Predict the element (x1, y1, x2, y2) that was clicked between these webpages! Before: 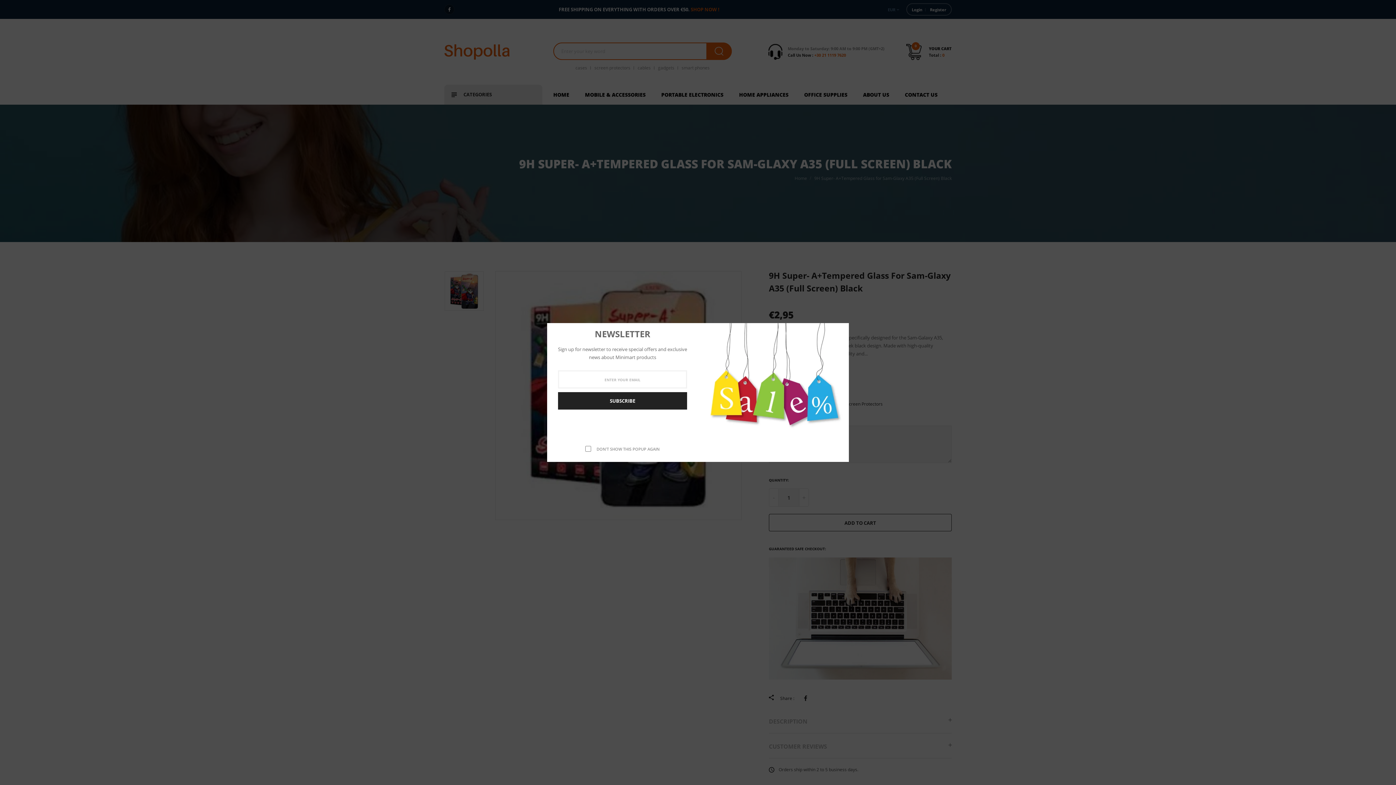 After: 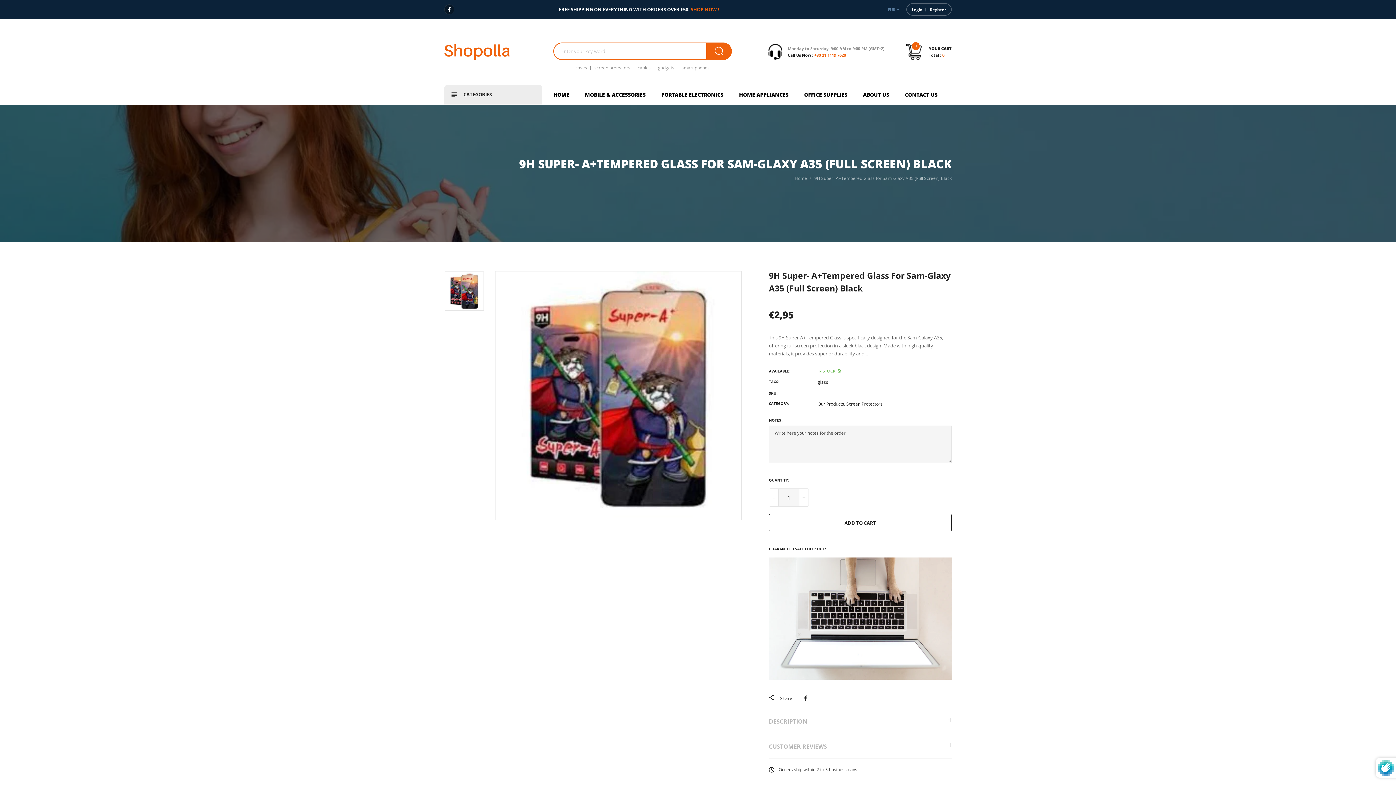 Action: label: Close bbox: (837, 326, 845, 332)